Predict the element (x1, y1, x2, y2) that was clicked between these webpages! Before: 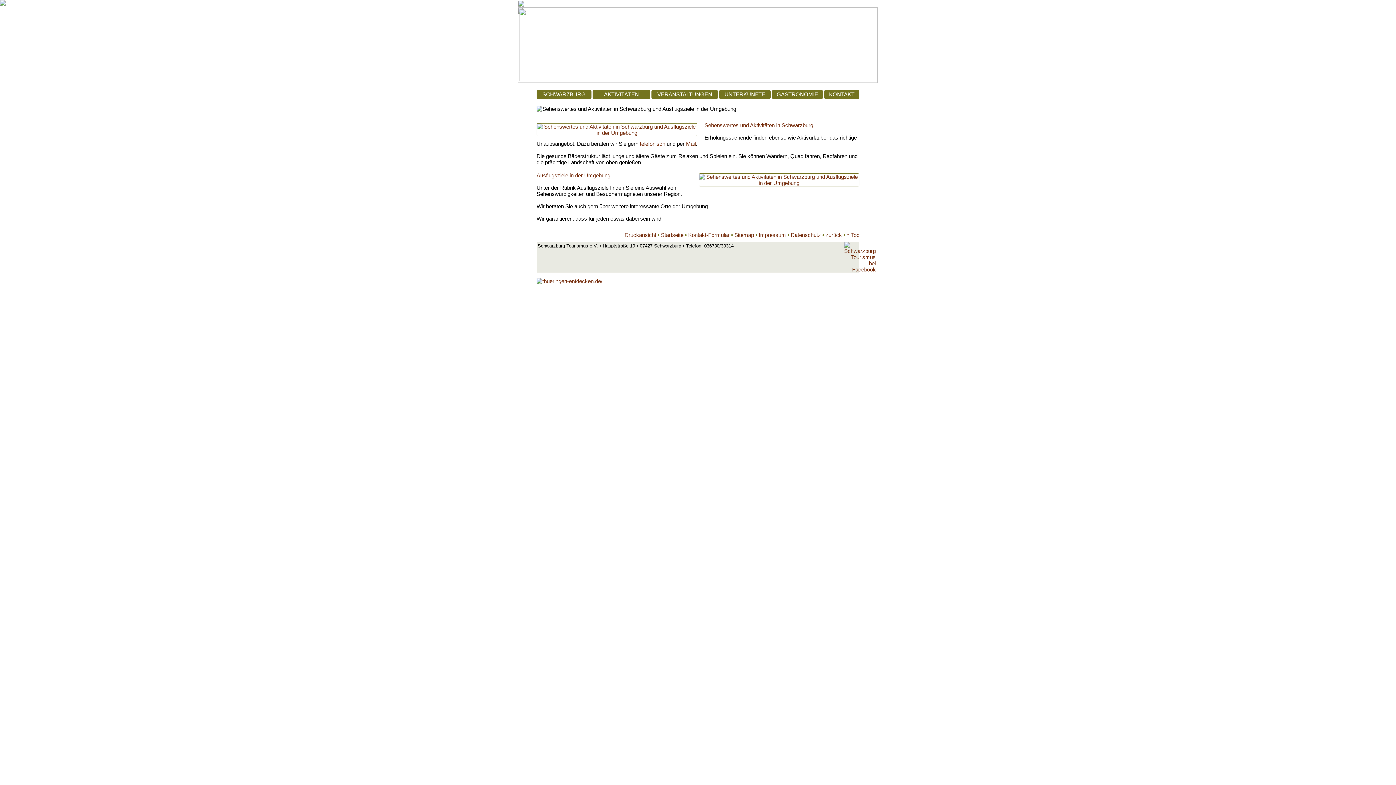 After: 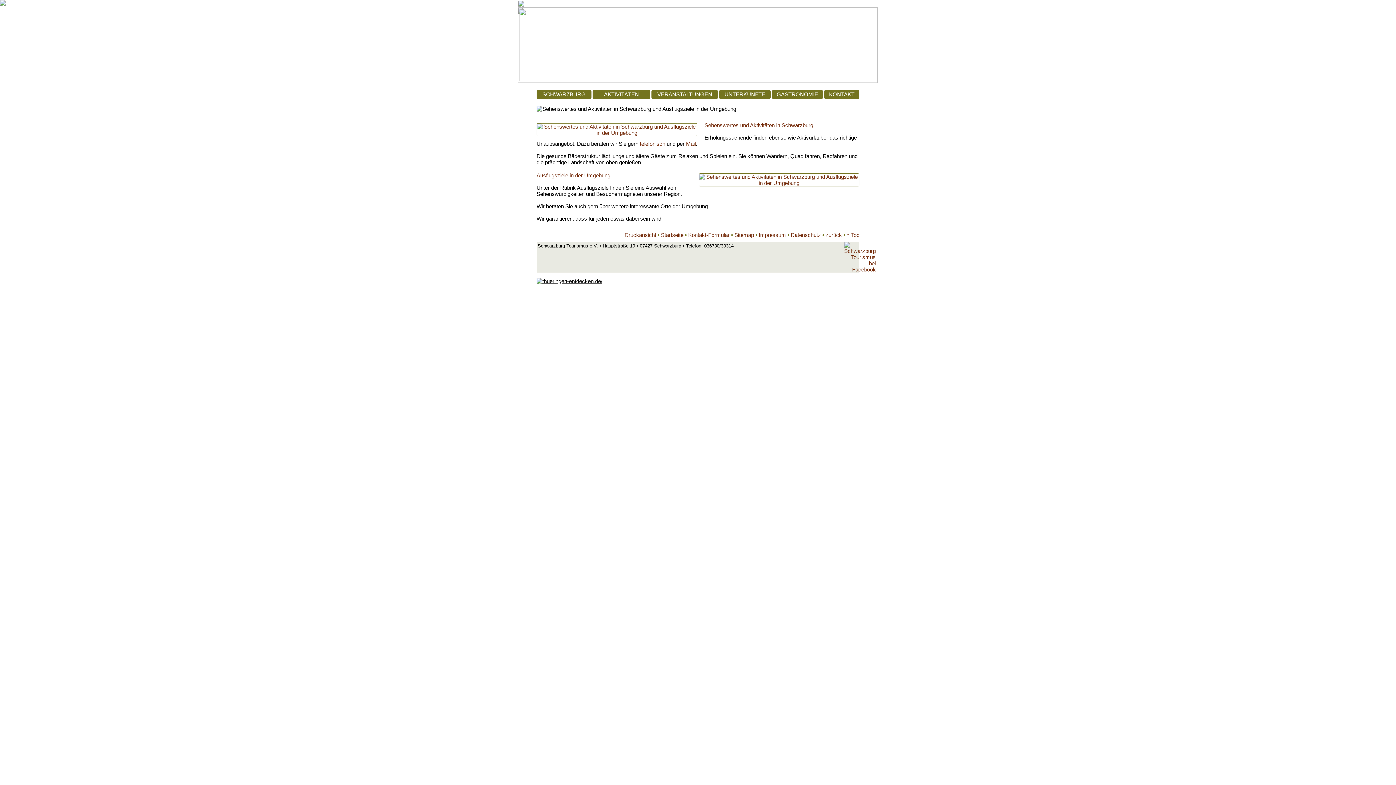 Action: bbox: (536, 278, 602, 284)